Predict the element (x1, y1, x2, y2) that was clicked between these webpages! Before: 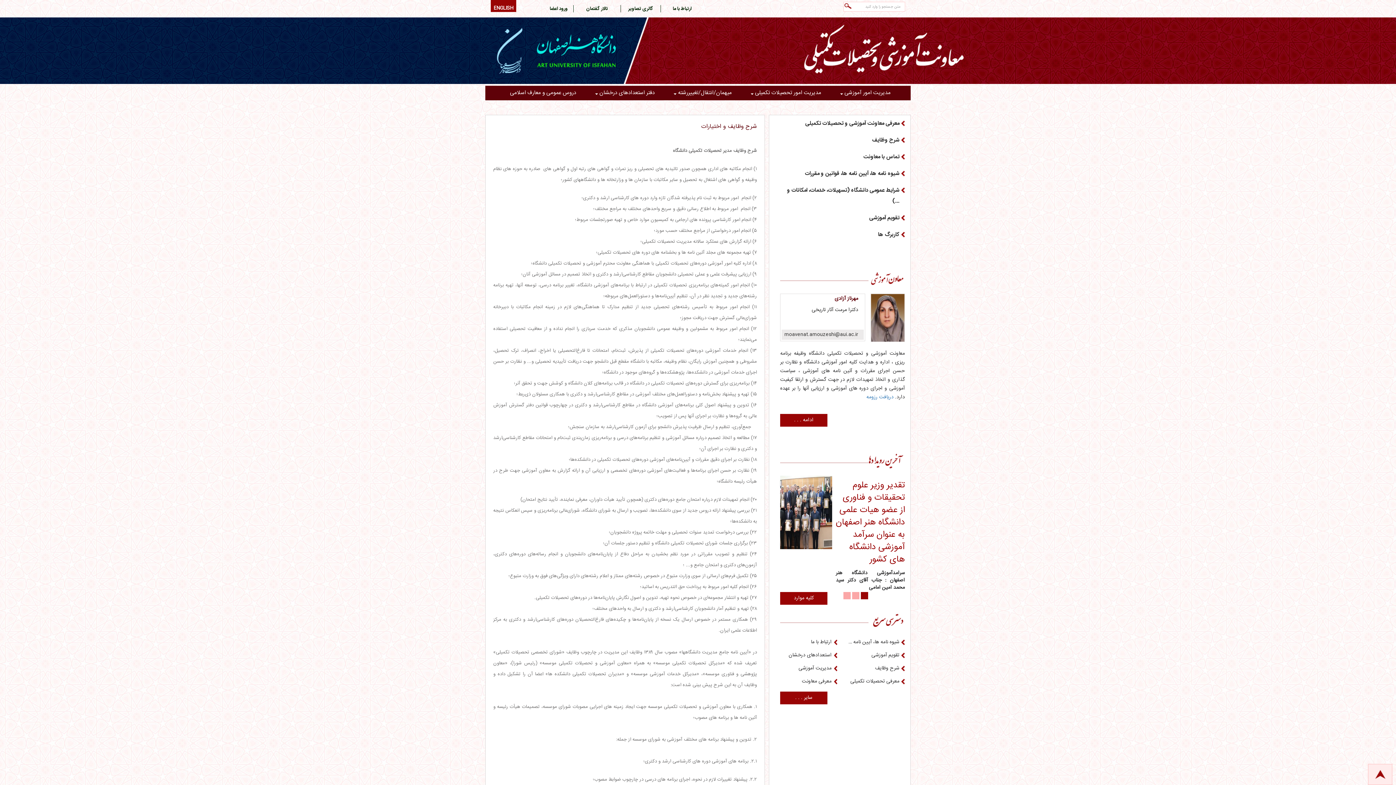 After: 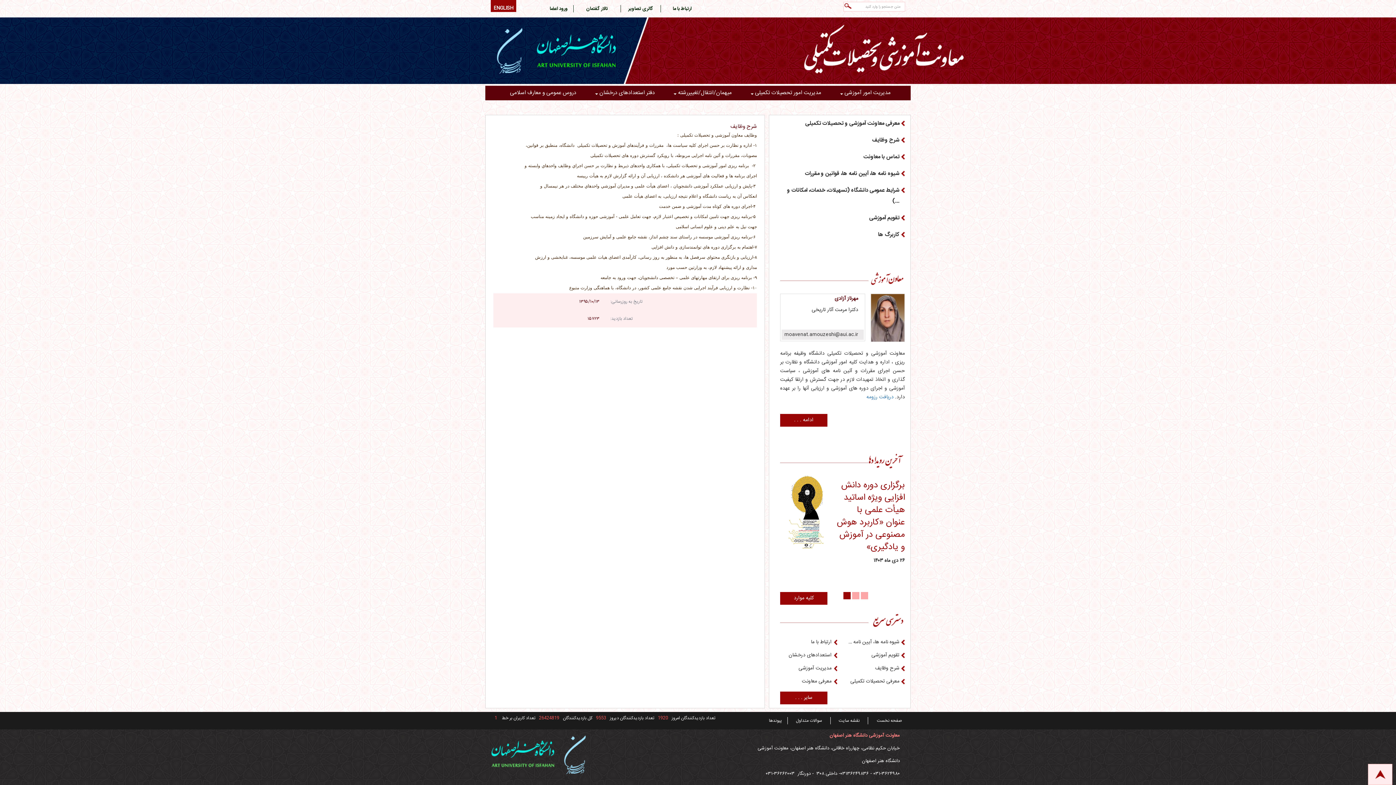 Action: label: شرح وظایف bbox: (780, 134, 905, 145)